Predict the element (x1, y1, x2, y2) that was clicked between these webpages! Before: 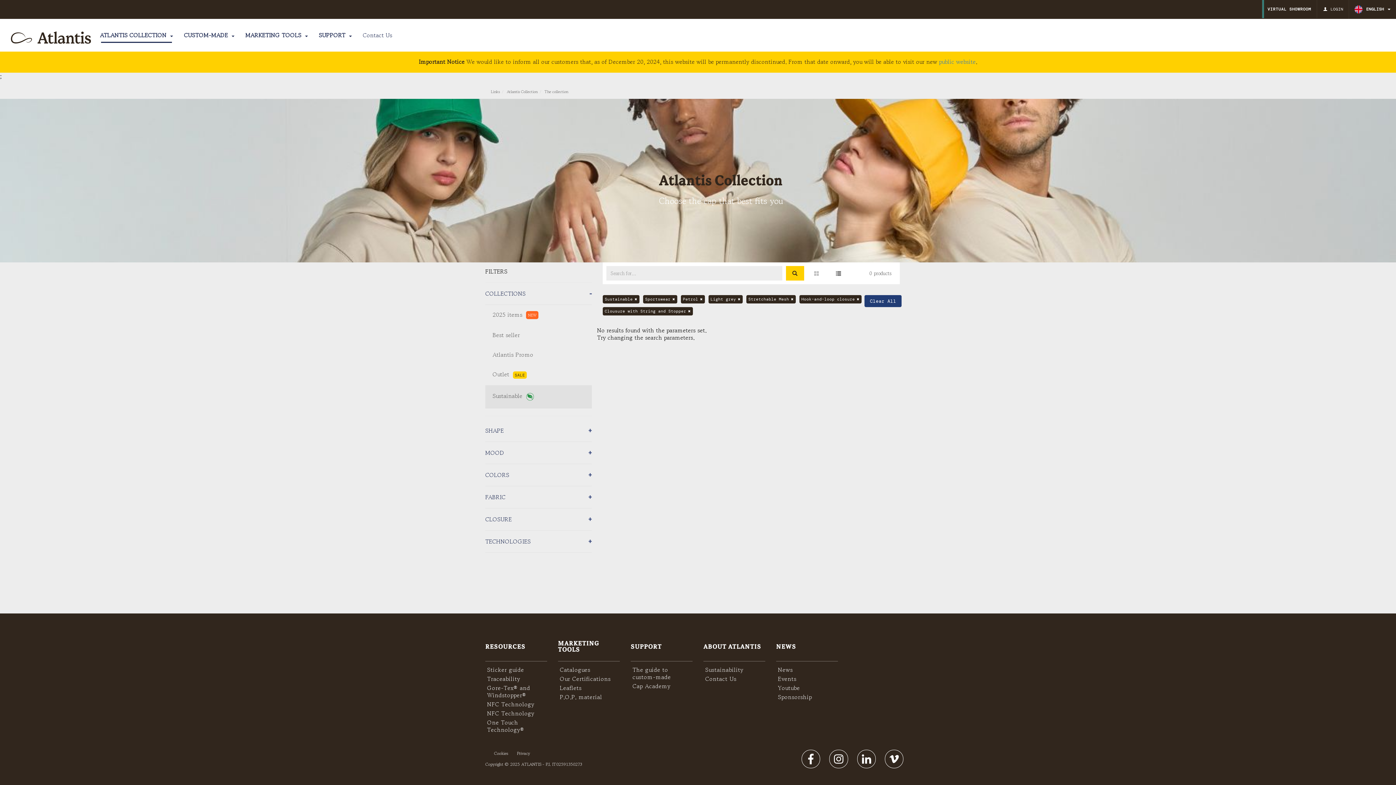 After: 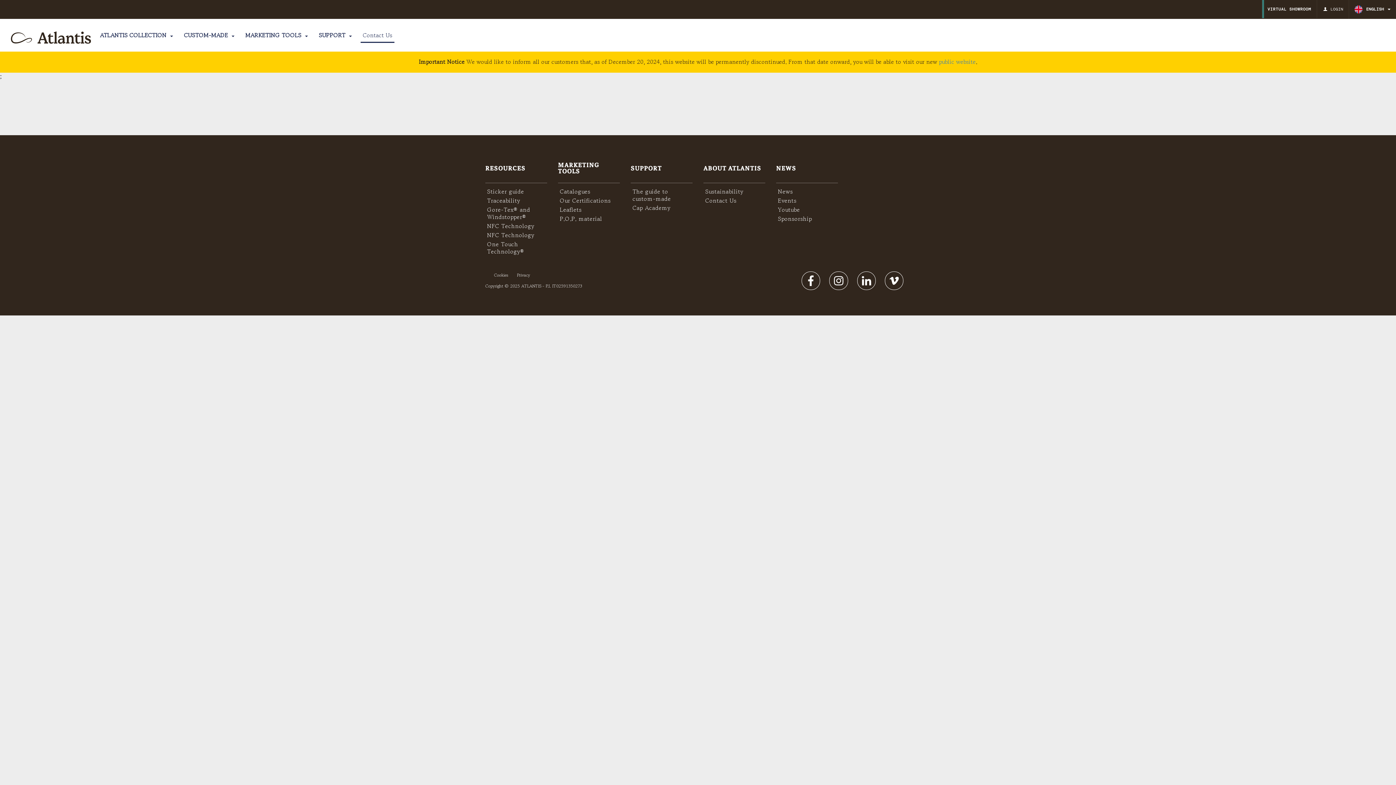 Action: label: Contact Us bbox: (357, 19, 397, 52)